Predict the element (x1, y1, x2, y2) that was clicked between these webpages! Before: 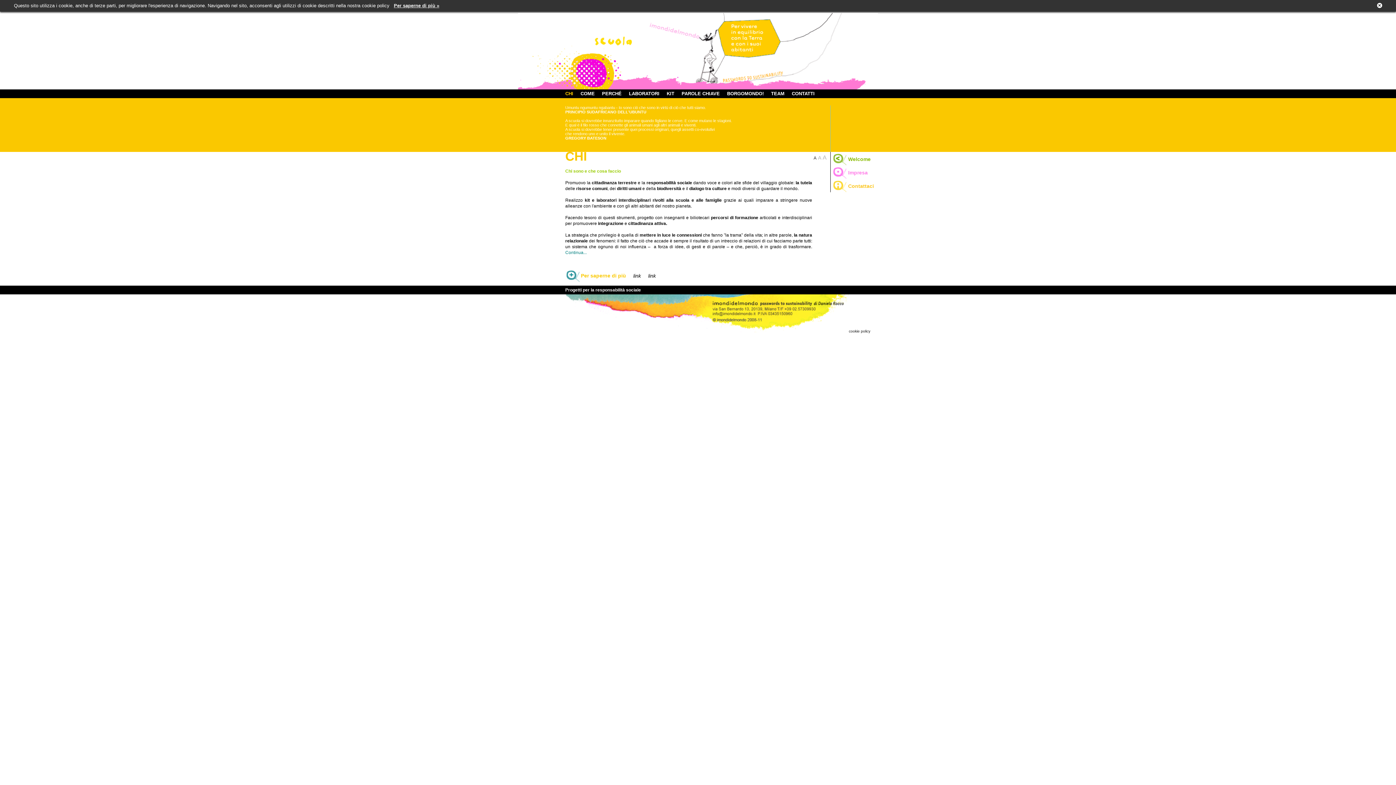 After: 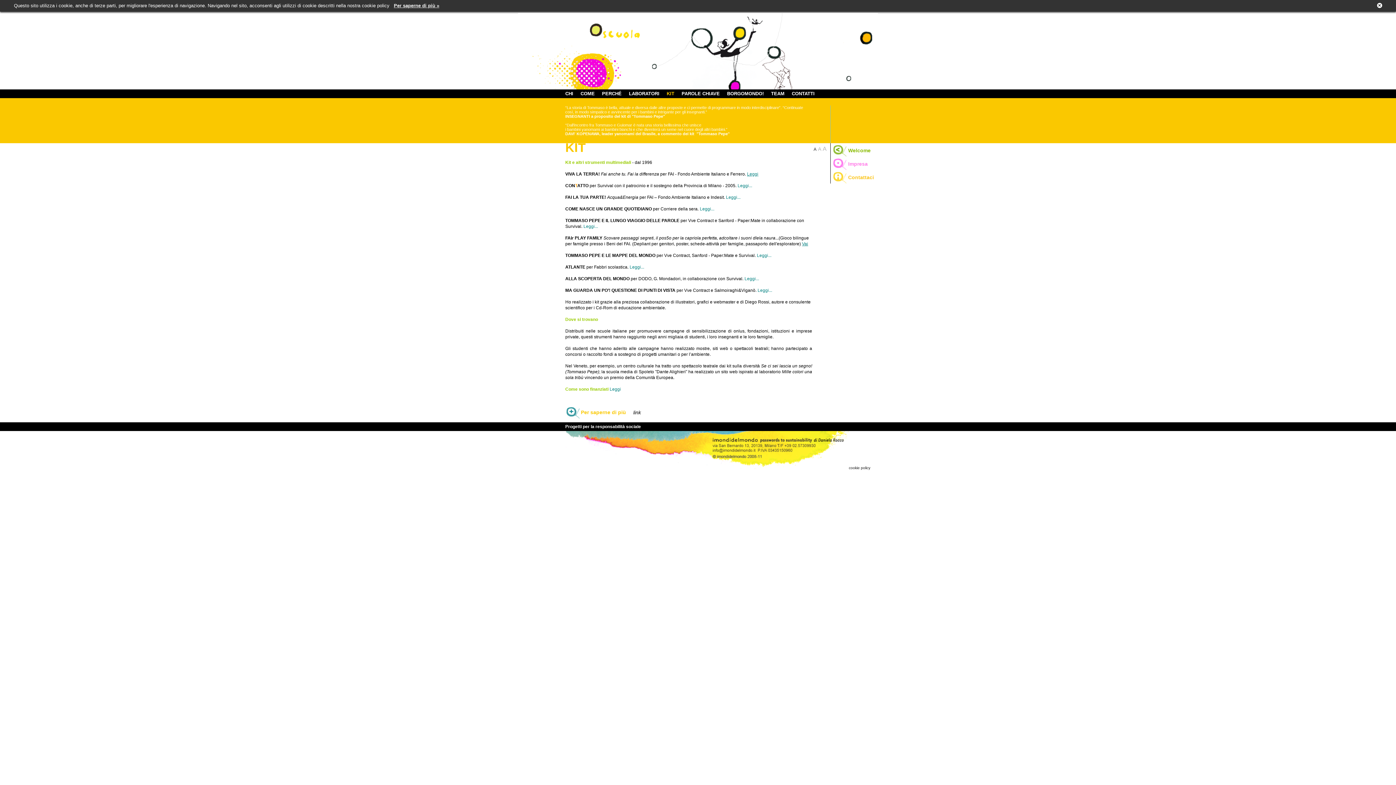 Action: bbox: (666, 90, 674, 96) label: KIT